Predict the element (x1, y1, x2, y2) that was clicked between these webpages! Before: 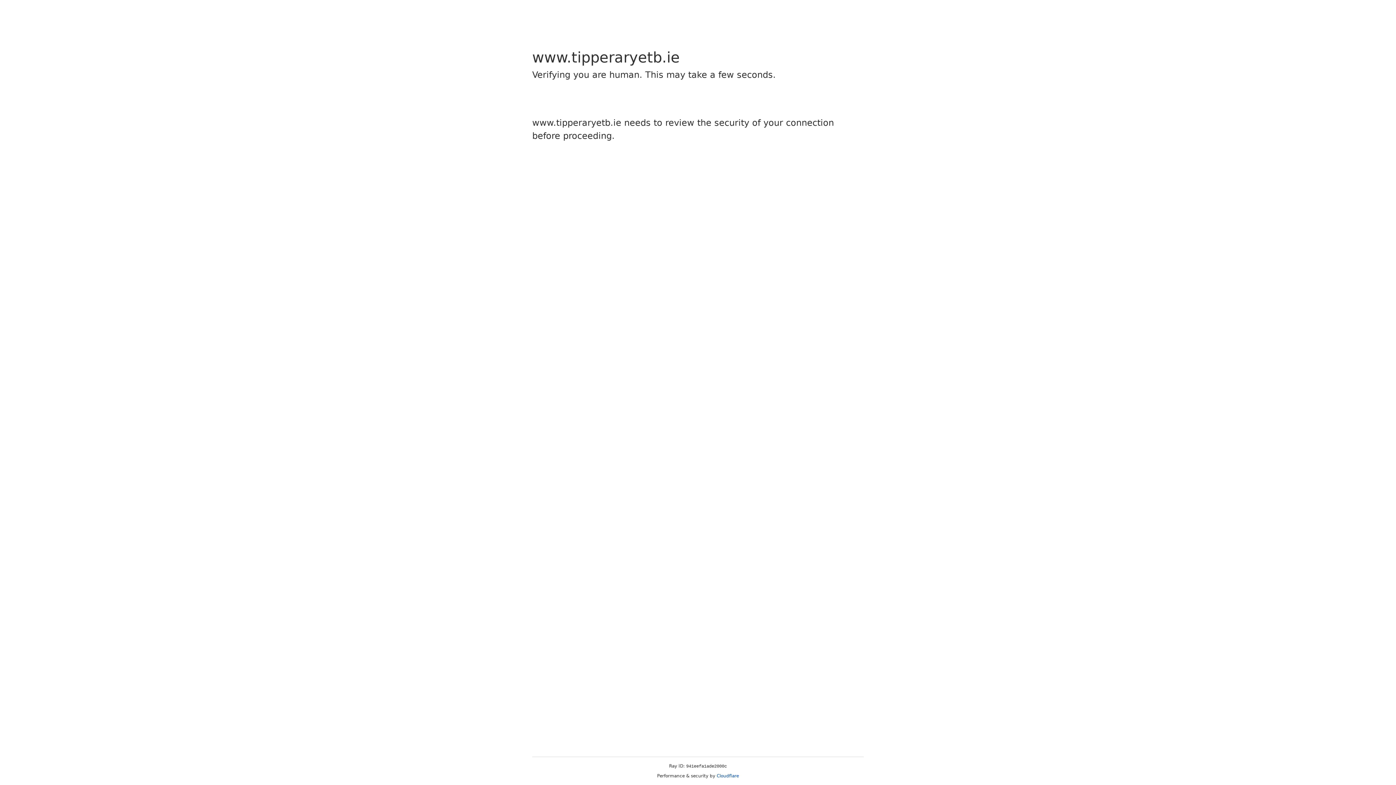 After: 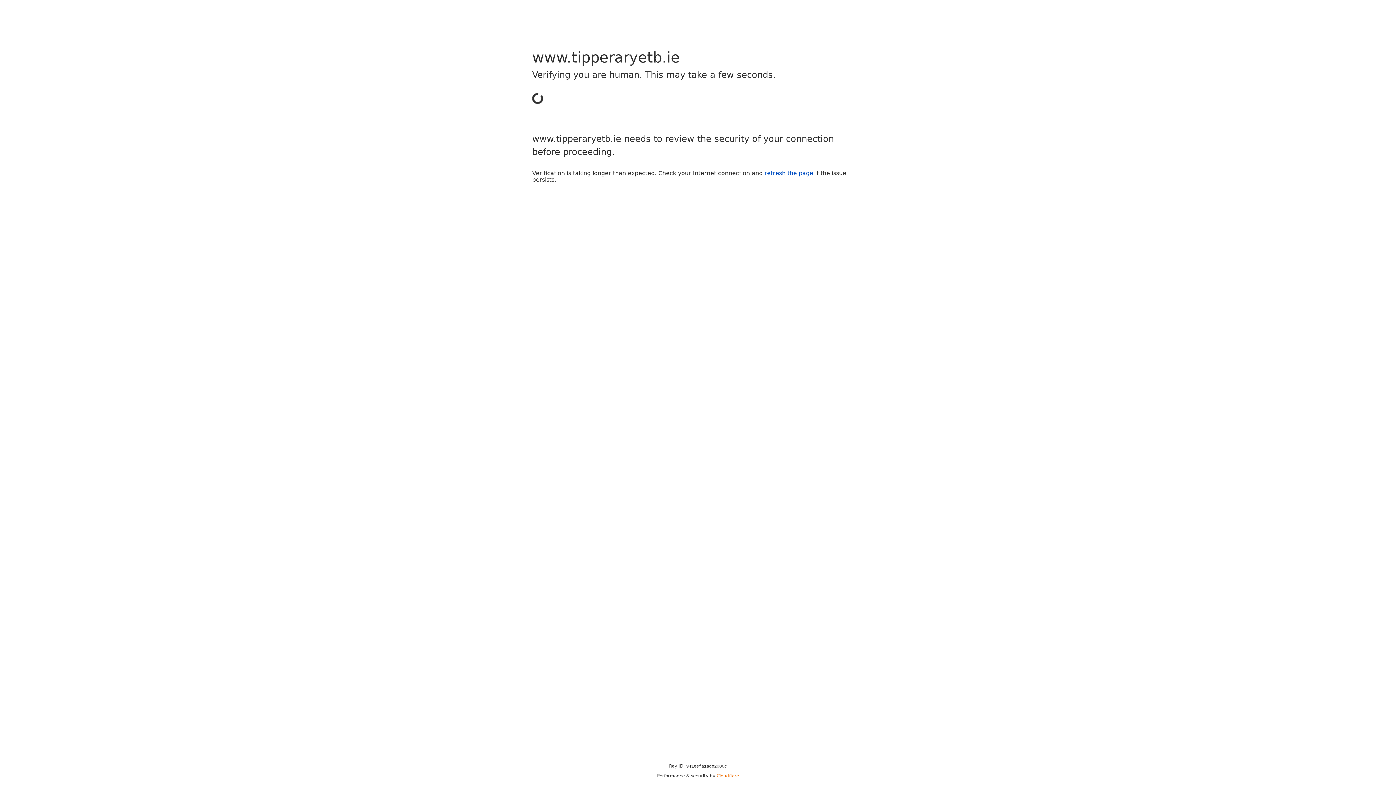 Action: bbox: (716, 773, 739, 778) label: Cloudflare